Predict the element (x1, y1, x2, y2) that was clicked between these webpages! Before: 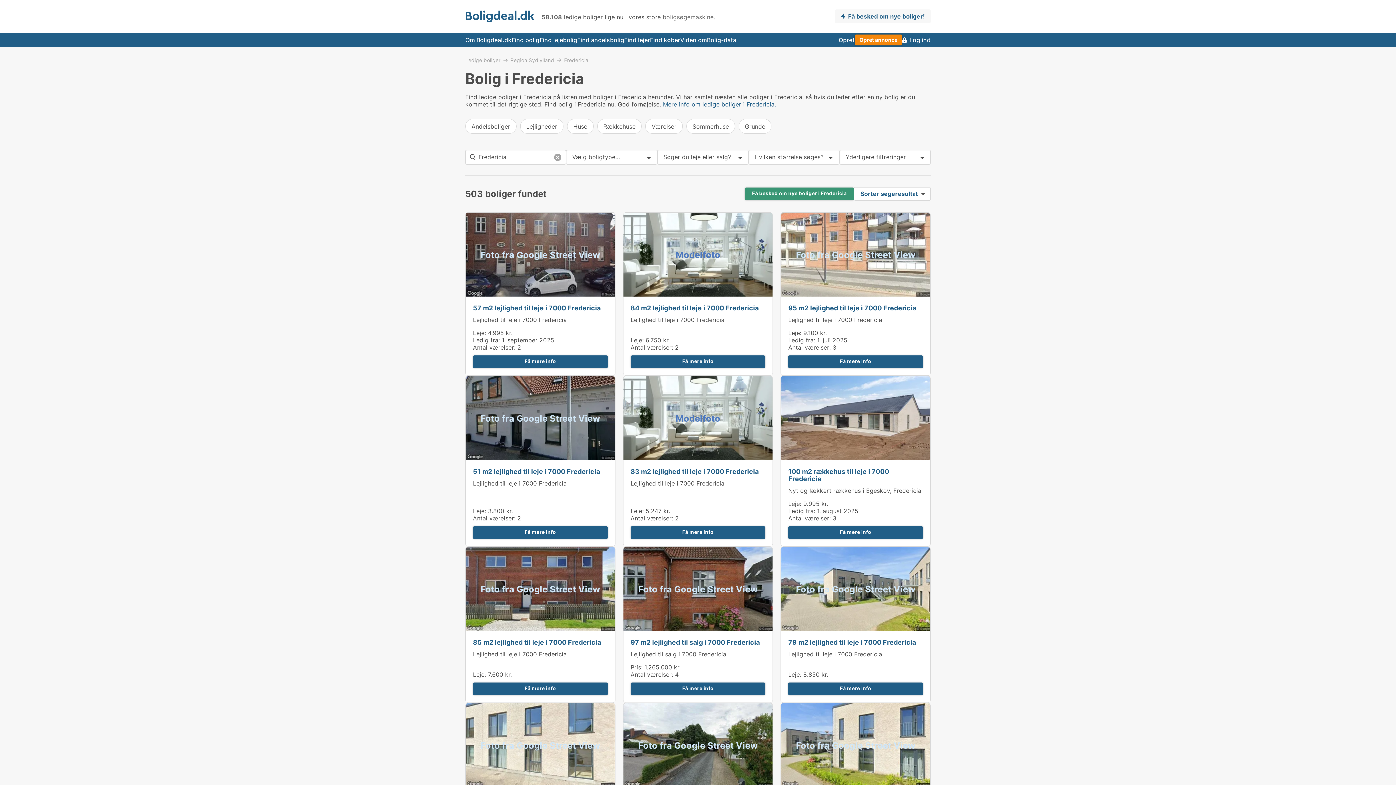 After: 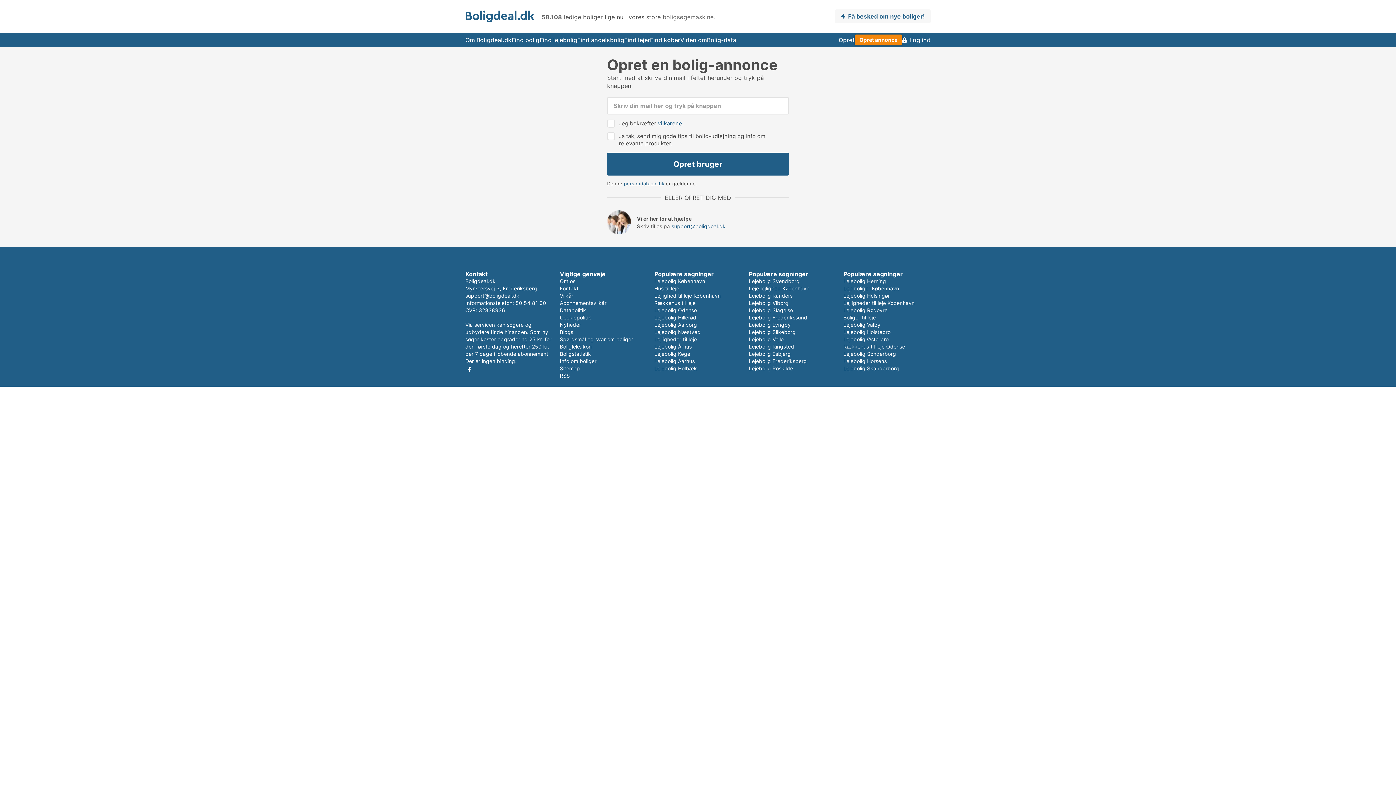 Action: label: Opret annonce bbox: (854, 34, 902, 45)